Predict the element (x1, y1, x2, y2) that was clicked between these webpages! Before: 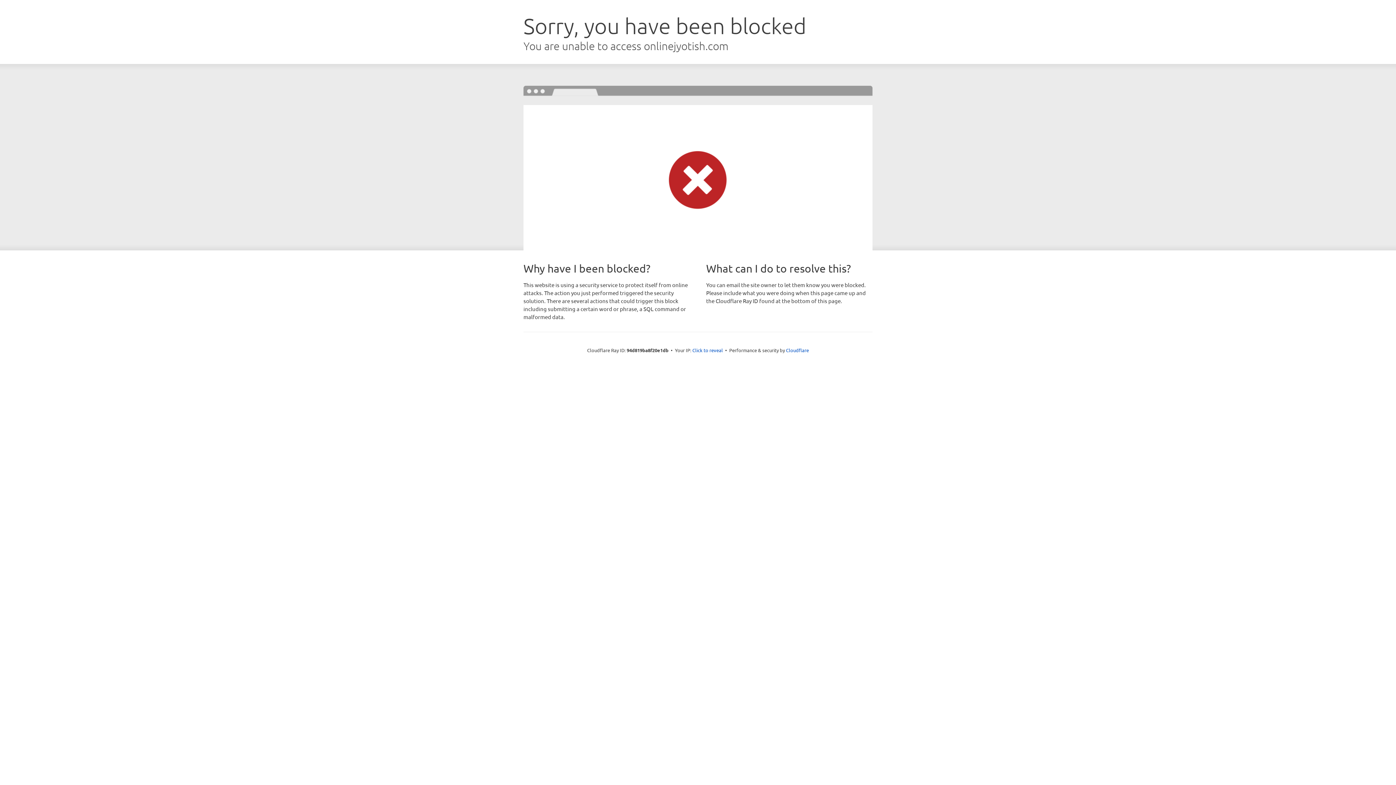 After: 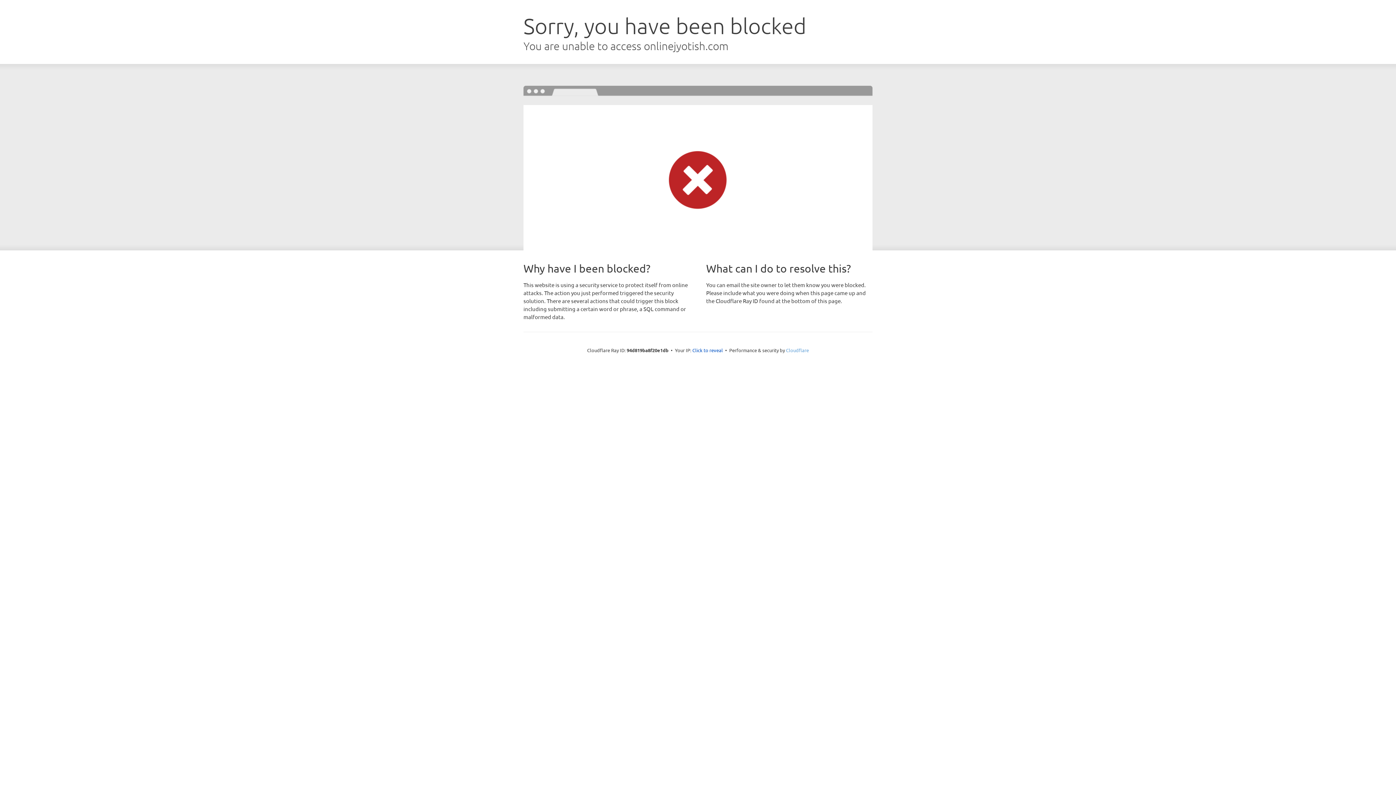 Action: bbox: (786, 347, 809, 353) label: Cloudflare